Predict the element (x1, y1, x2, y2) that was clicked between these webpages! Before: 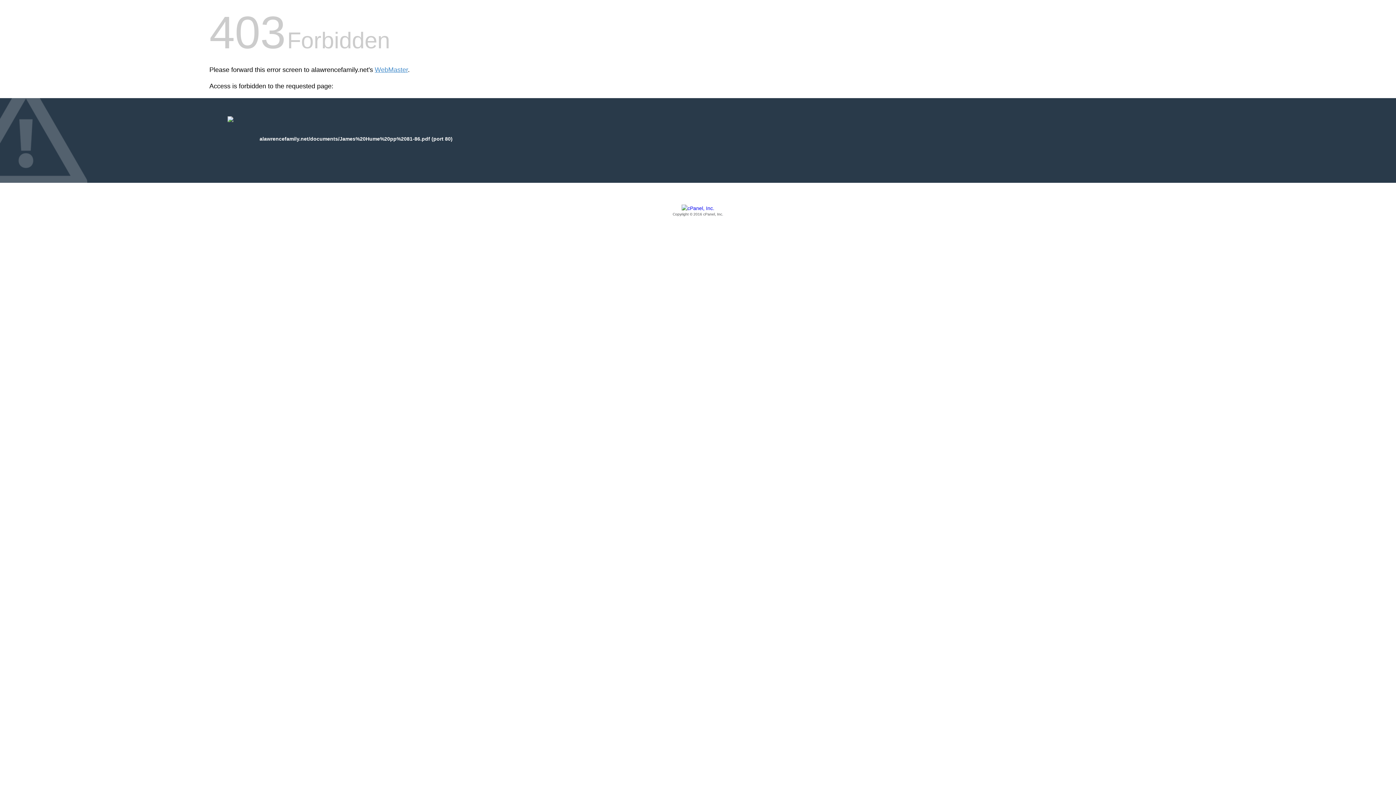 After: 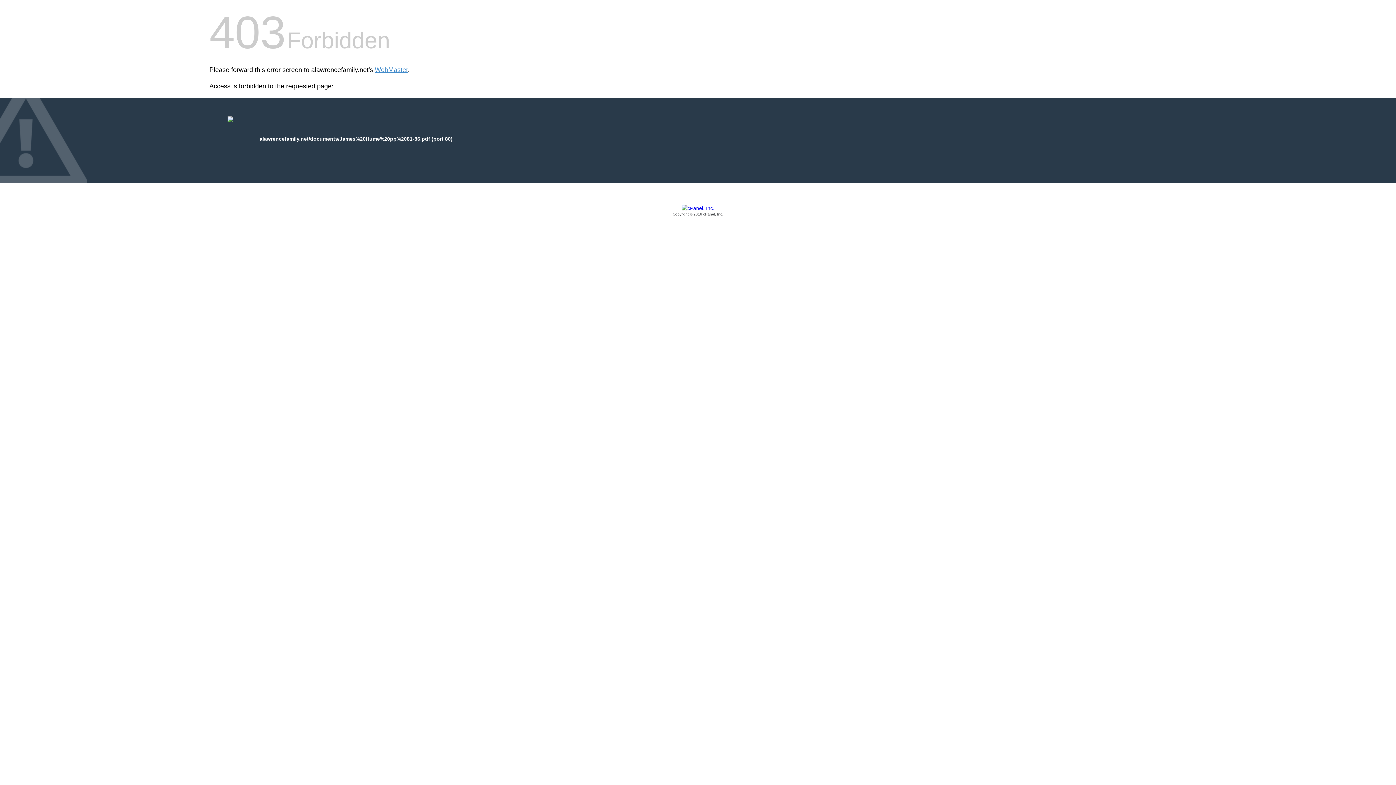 Action: bbox: (209, 205, 1186, 217) label: Copyright © 2016 cPanel, Inc.